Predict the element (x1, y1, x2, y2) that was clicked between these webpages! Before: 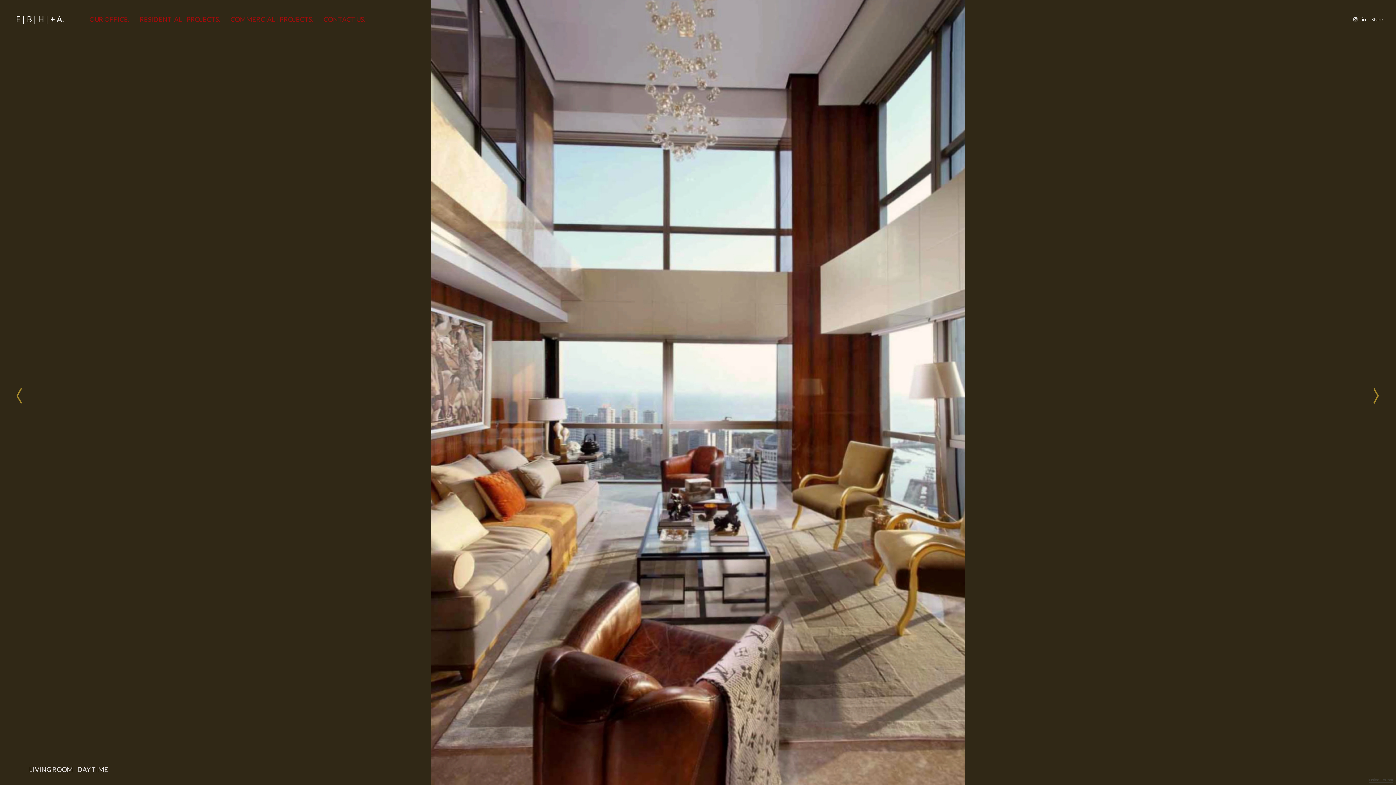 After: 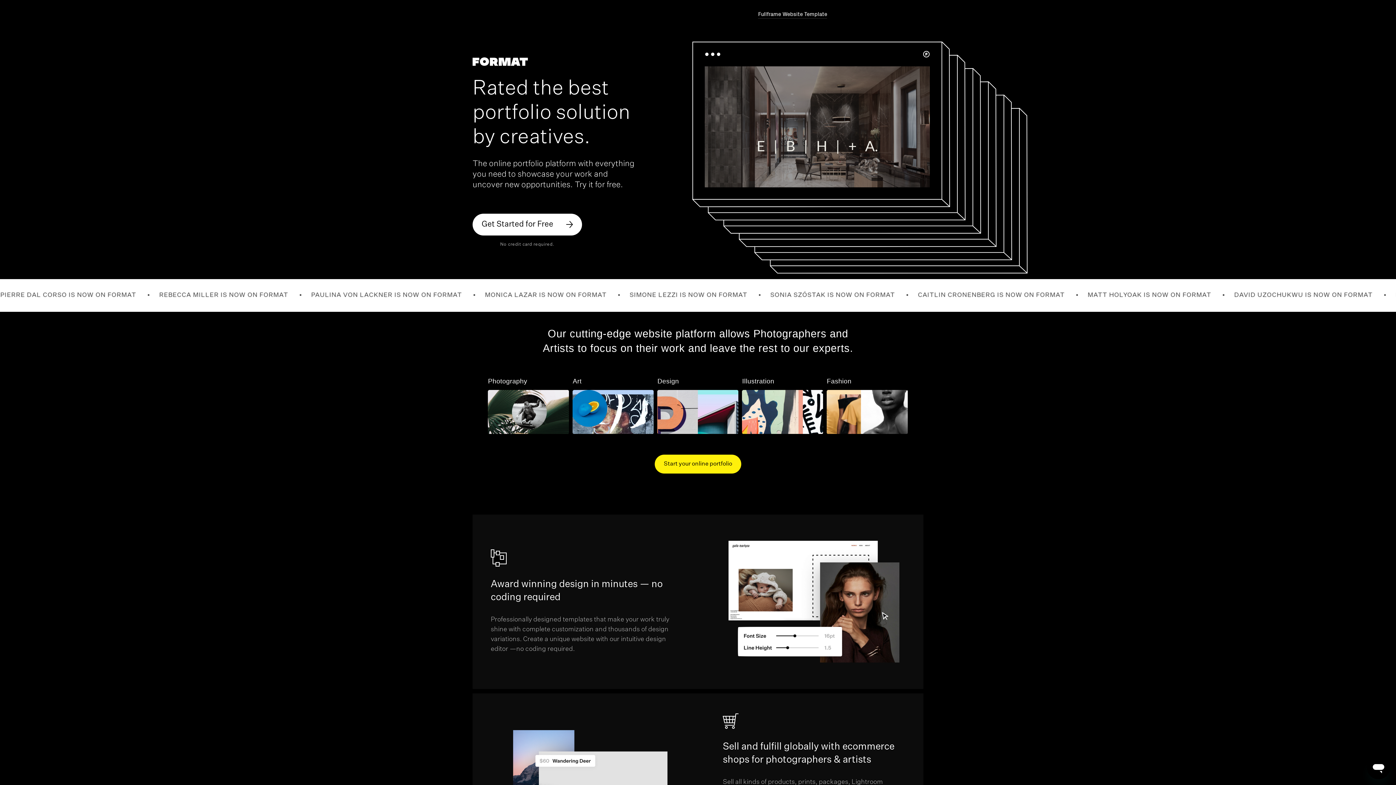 Action: label: Using Format bbox: (1369, 778, 1393, 783)